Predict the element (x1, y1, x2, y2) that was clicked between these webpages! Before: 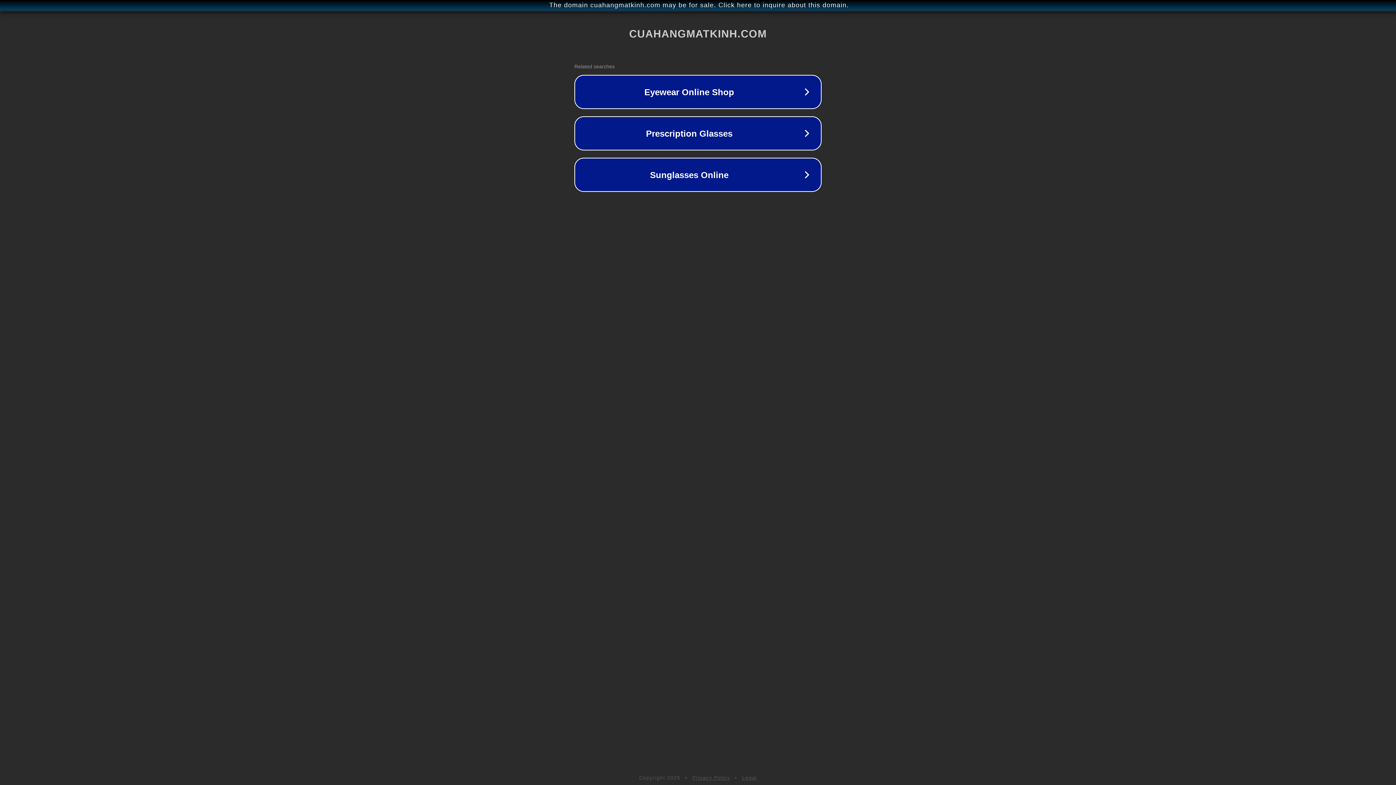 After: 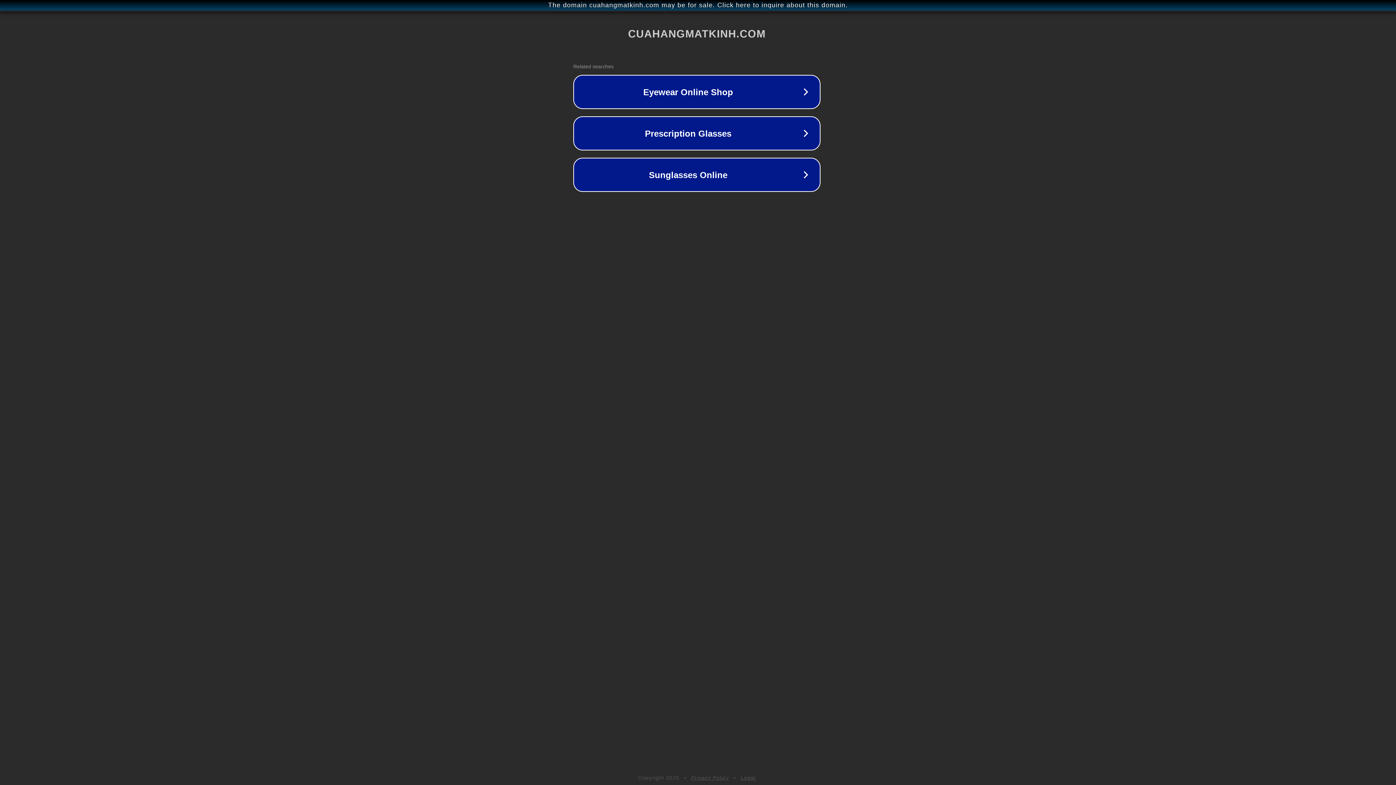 Action: label: The domain cuahangmatkinh.com may be for sale. Click here to inquire about this domain. bbox: (1, 1, 1397, 9)